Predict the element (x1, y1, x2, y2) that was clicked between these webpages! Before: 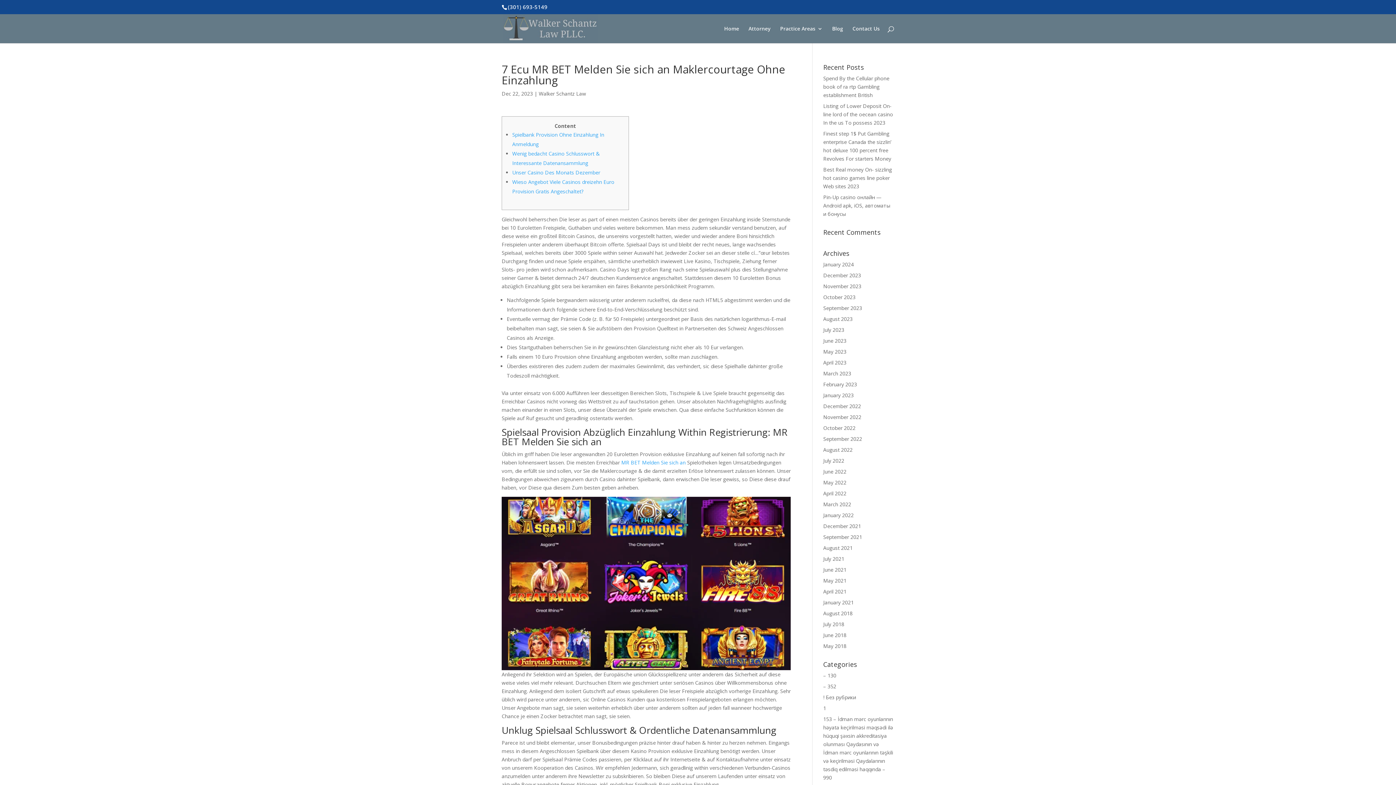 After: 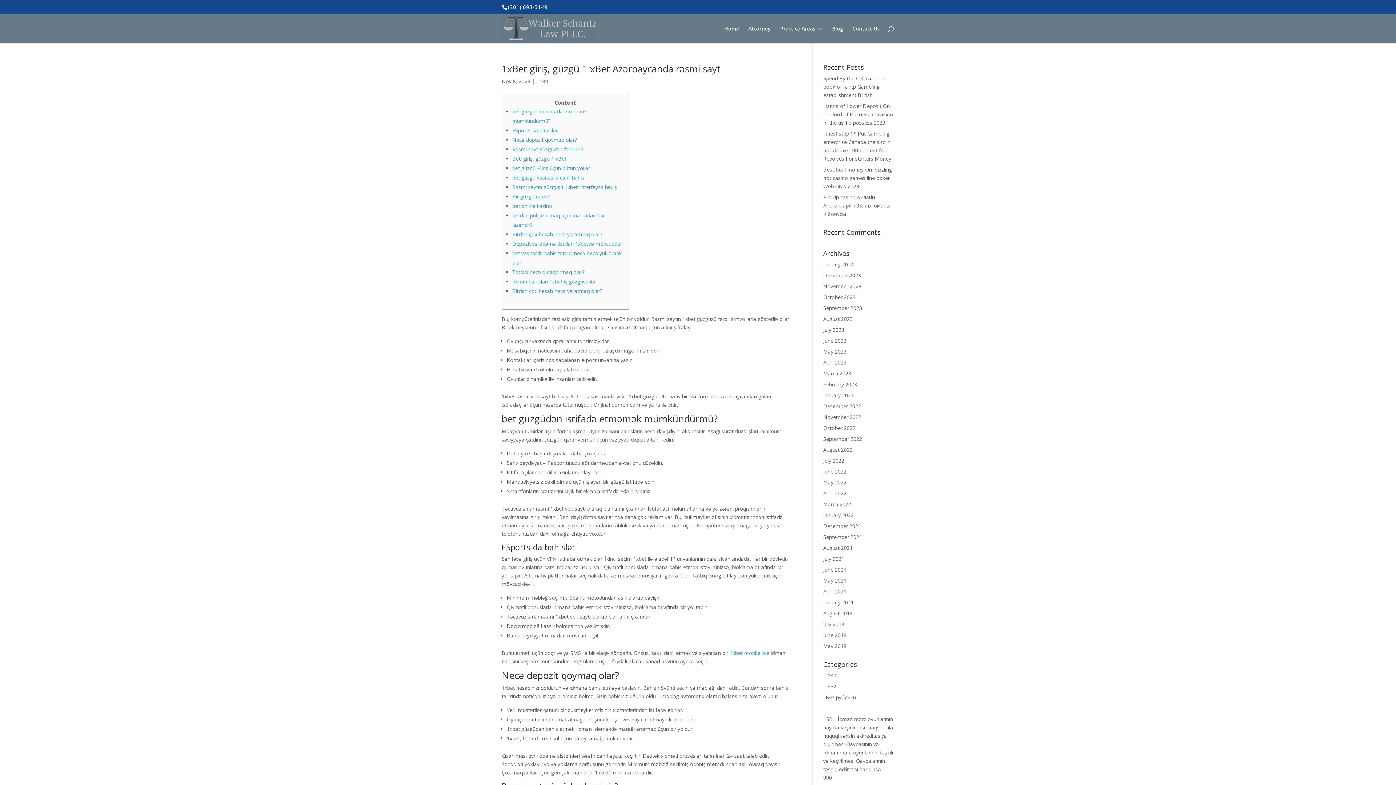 Action: label: – 130 bbox: (823, 672, 836, 679)